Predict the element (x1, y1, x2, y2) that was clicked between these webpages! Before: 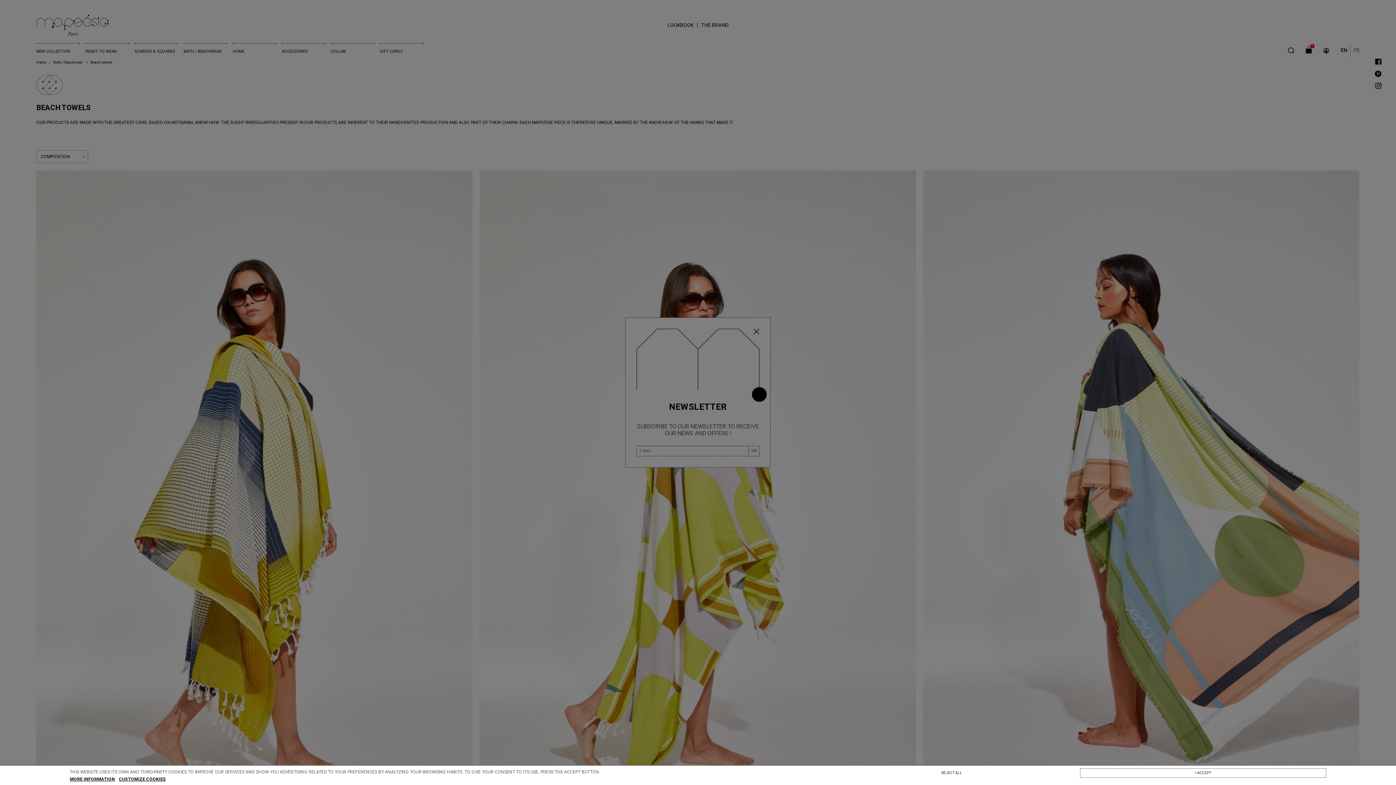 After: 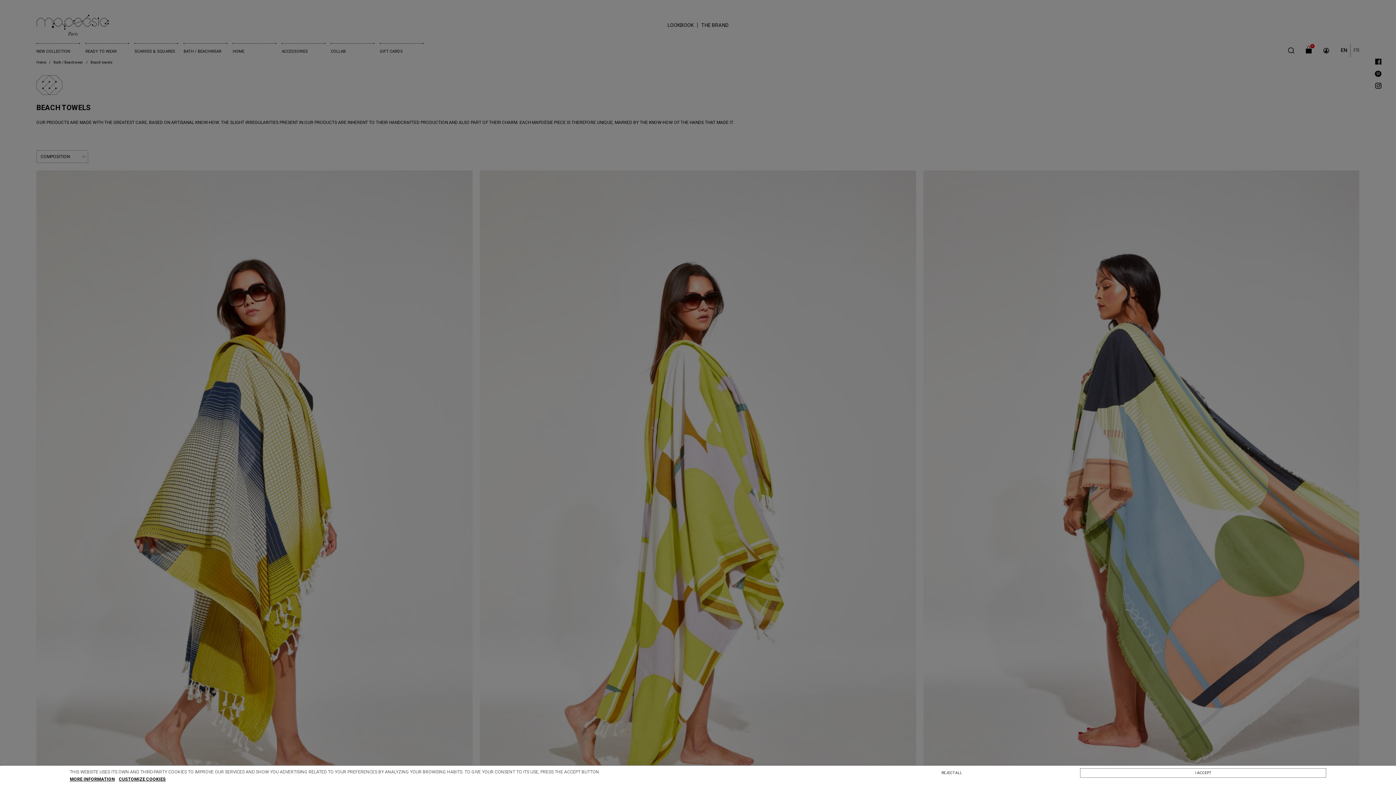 Action: label: MORE INFORMATION bbox: (69, 777, 114, 782)